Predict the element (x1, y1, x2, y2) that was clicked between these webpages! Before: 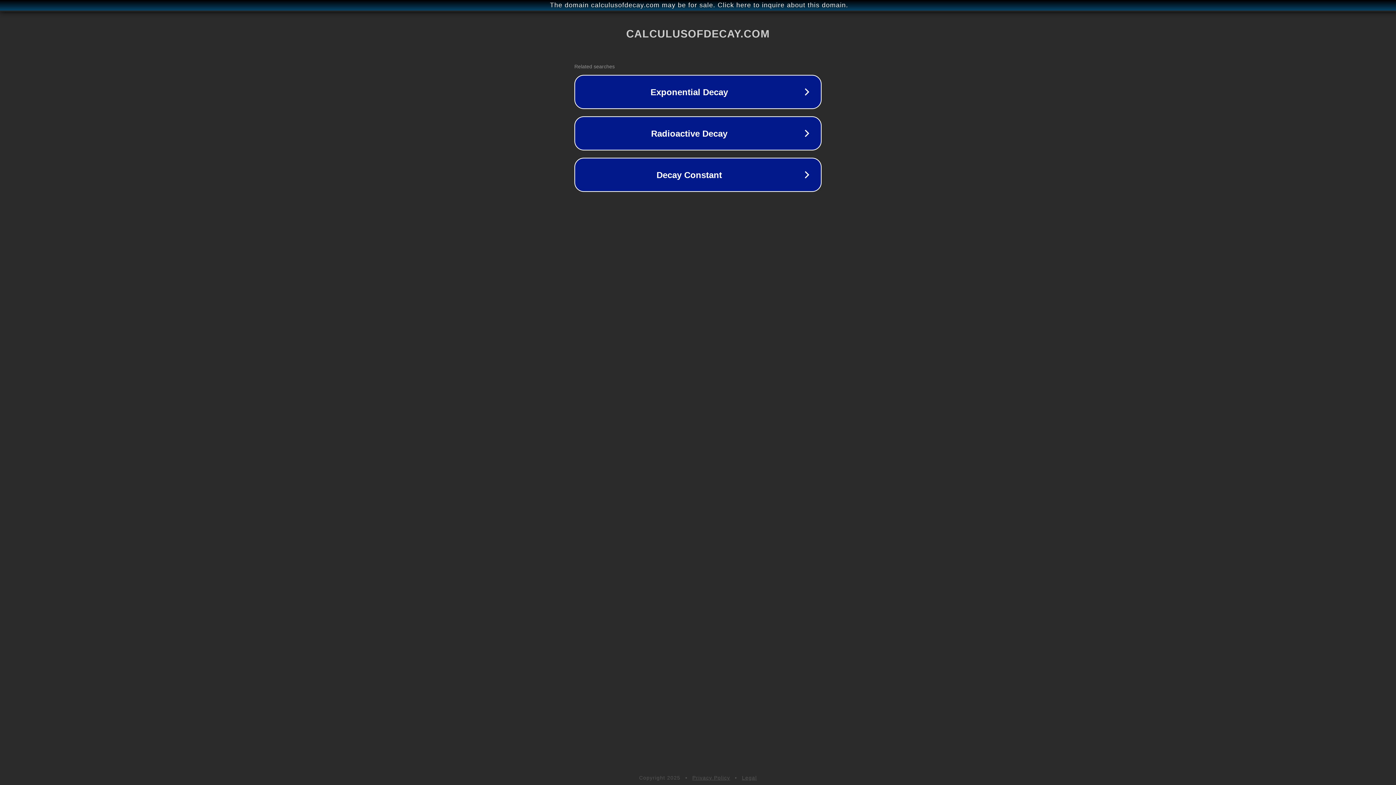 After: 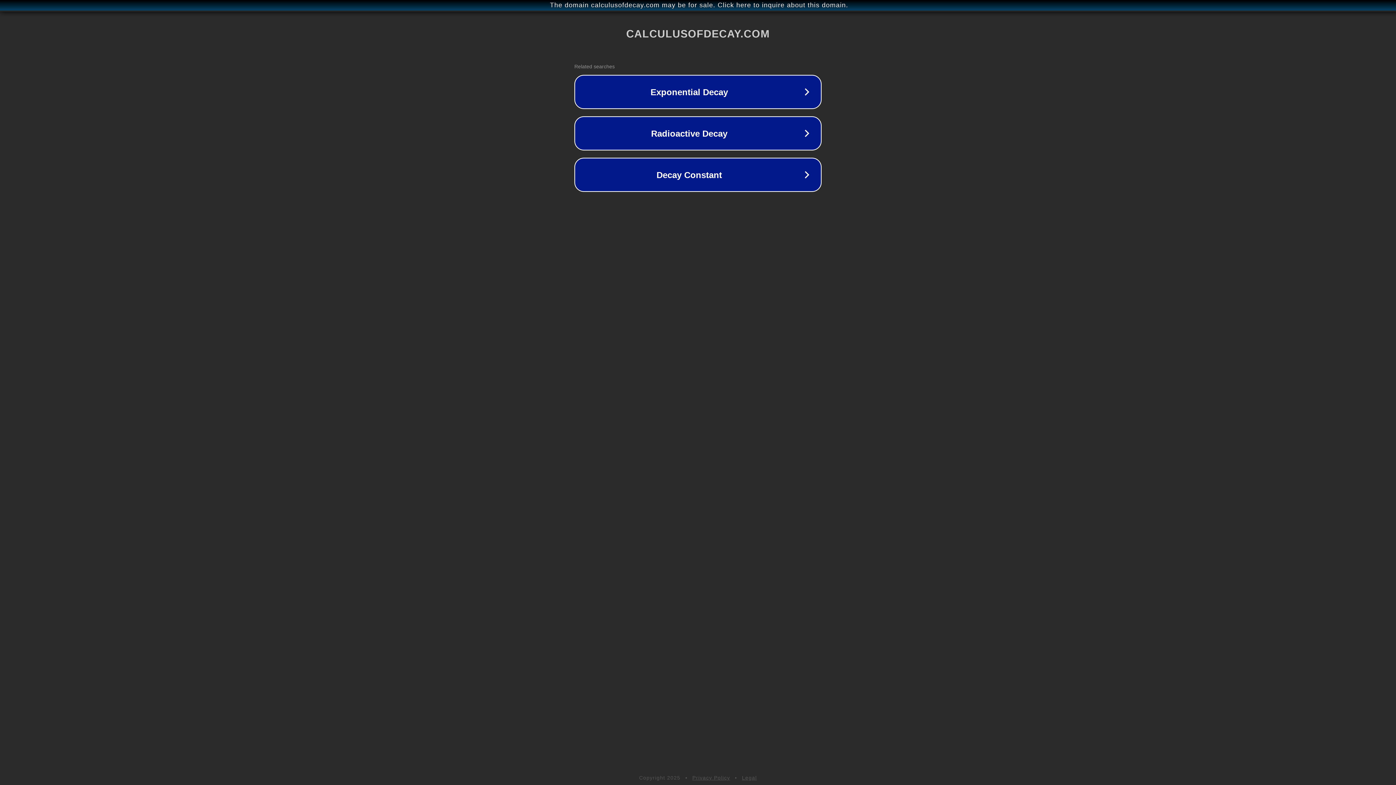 Action: label: Legal bbox: (742, 775, 757, 781)